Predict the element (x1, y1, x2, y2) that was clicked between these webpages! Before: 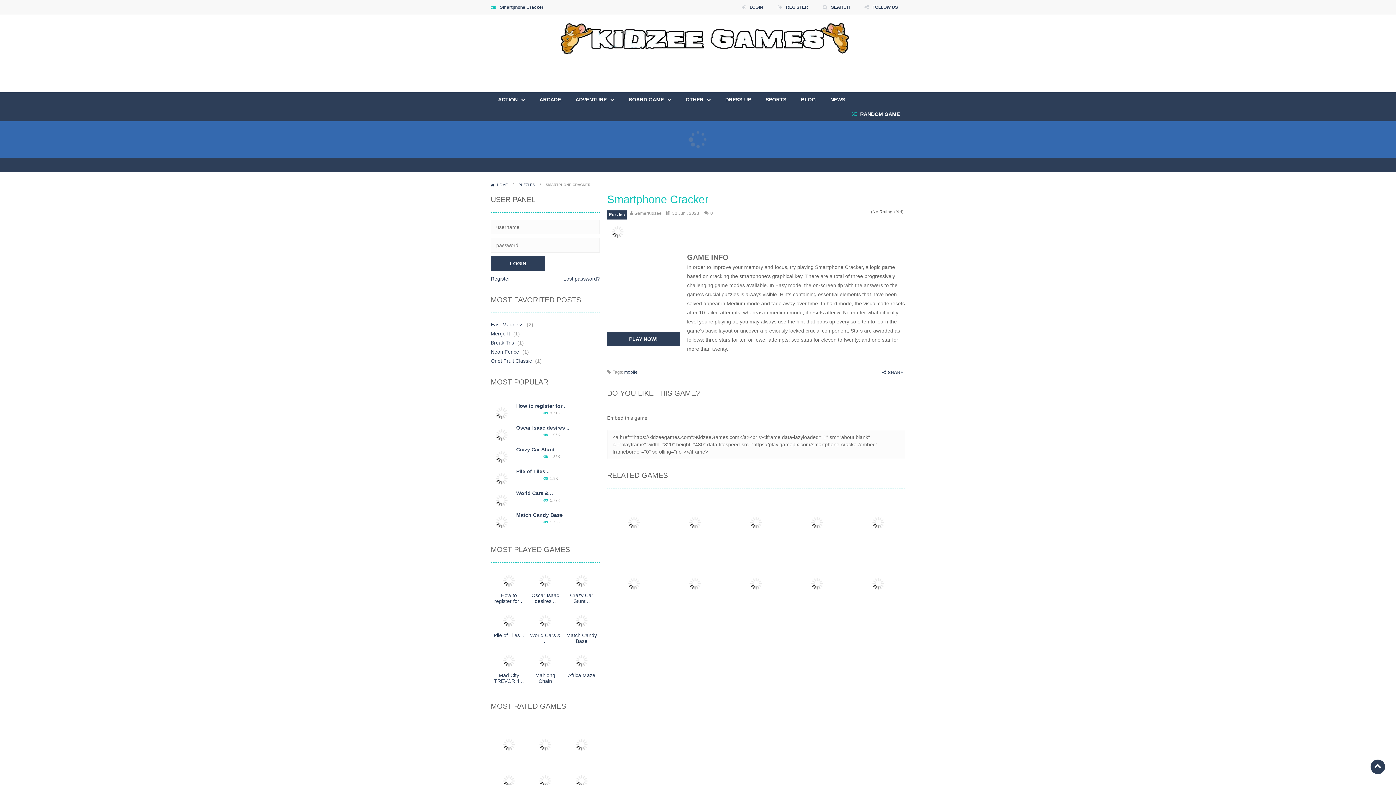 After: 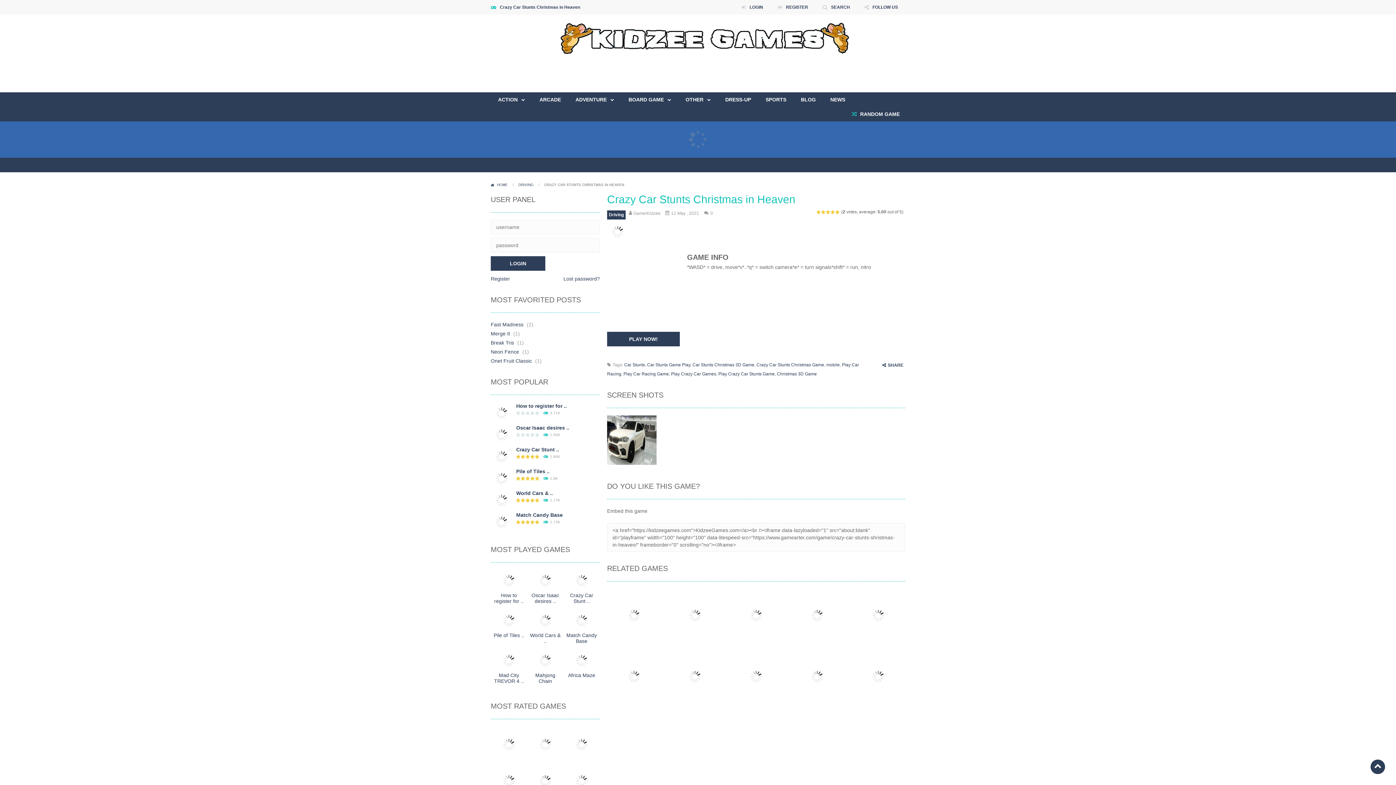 Action: bbox: (516, 447, 559, 452) label: Crazy Car Stunt ..